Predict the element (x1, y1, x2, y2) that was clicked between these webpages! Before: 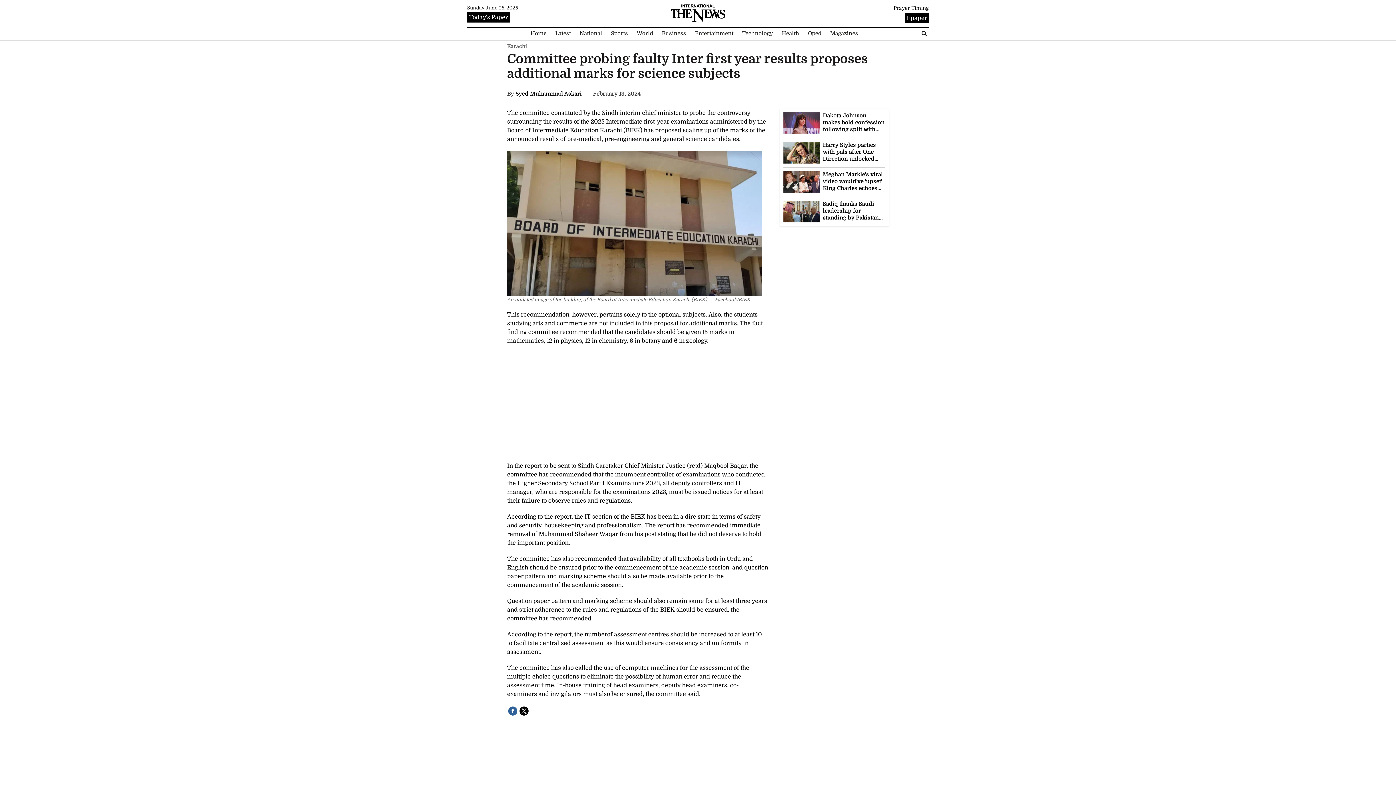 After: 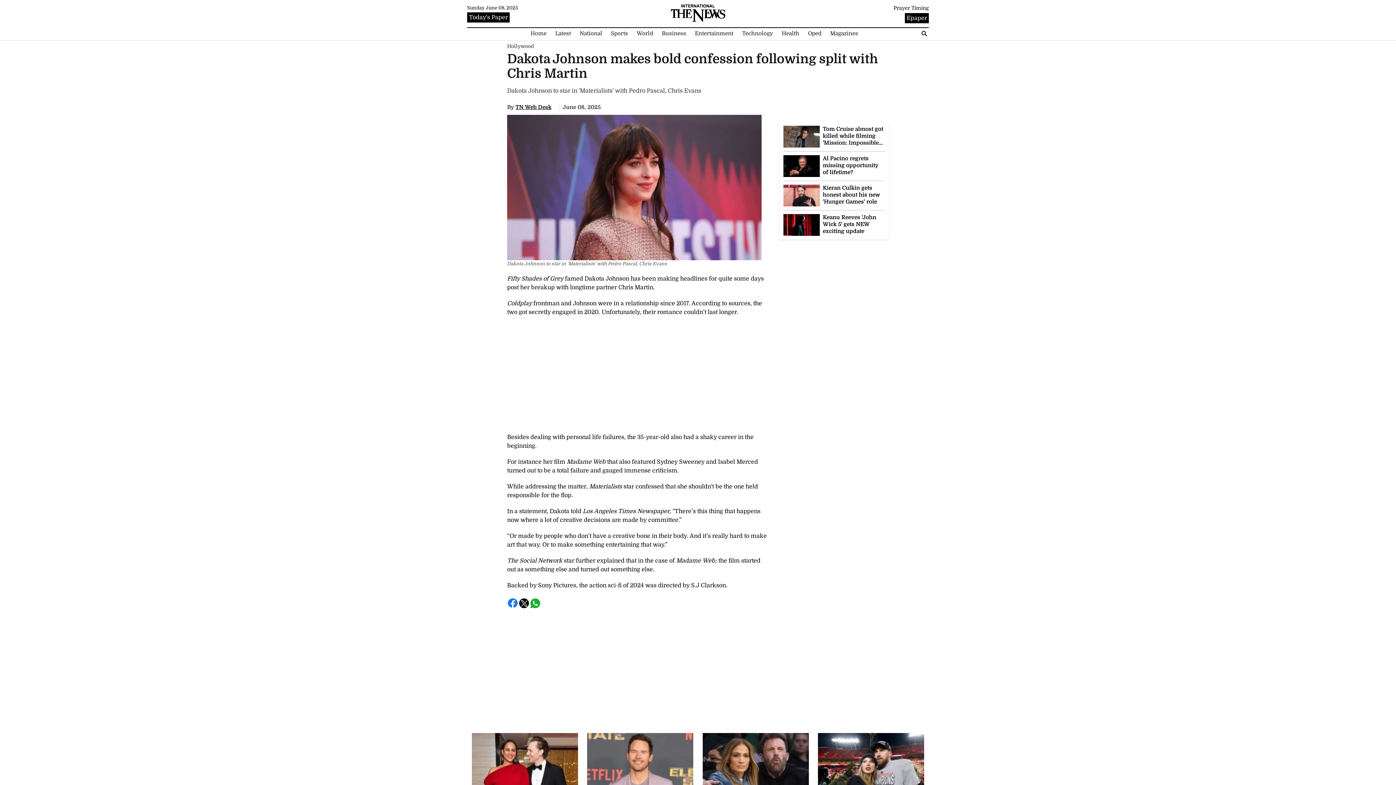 Action: bbox: (783, 119, 820, 126)